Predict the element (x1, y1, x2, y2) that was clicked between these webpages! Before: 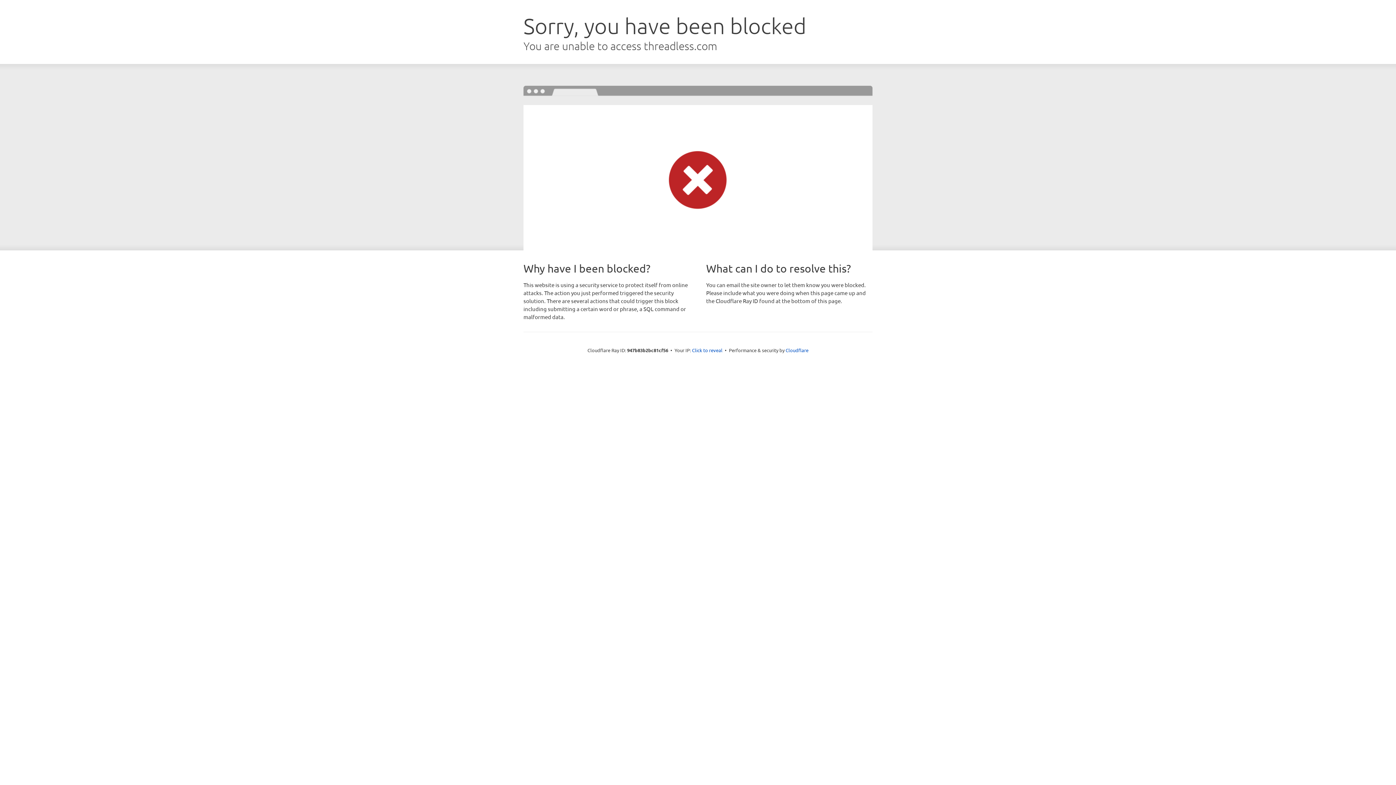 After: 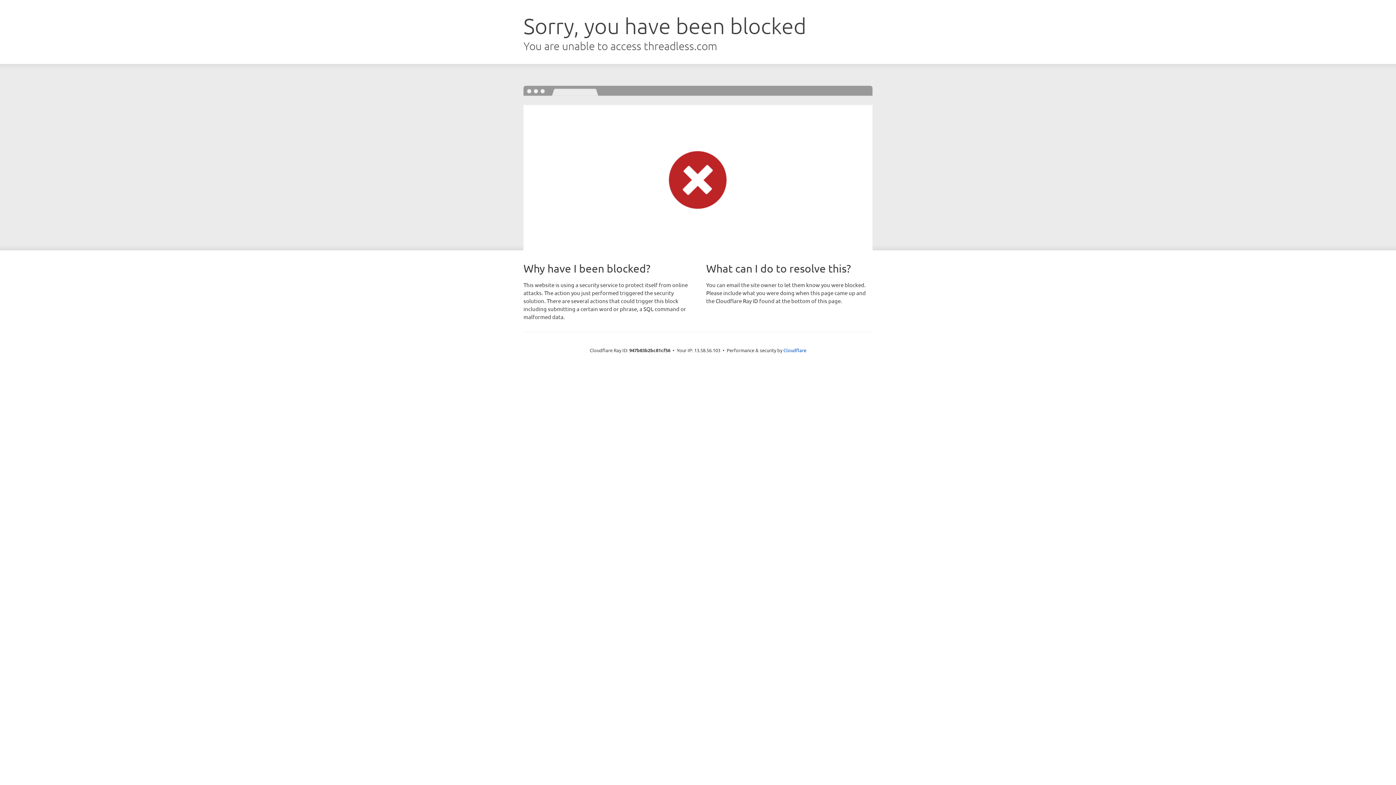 Action: bbox: (692, 346, 722, 353) label: Click to reveal